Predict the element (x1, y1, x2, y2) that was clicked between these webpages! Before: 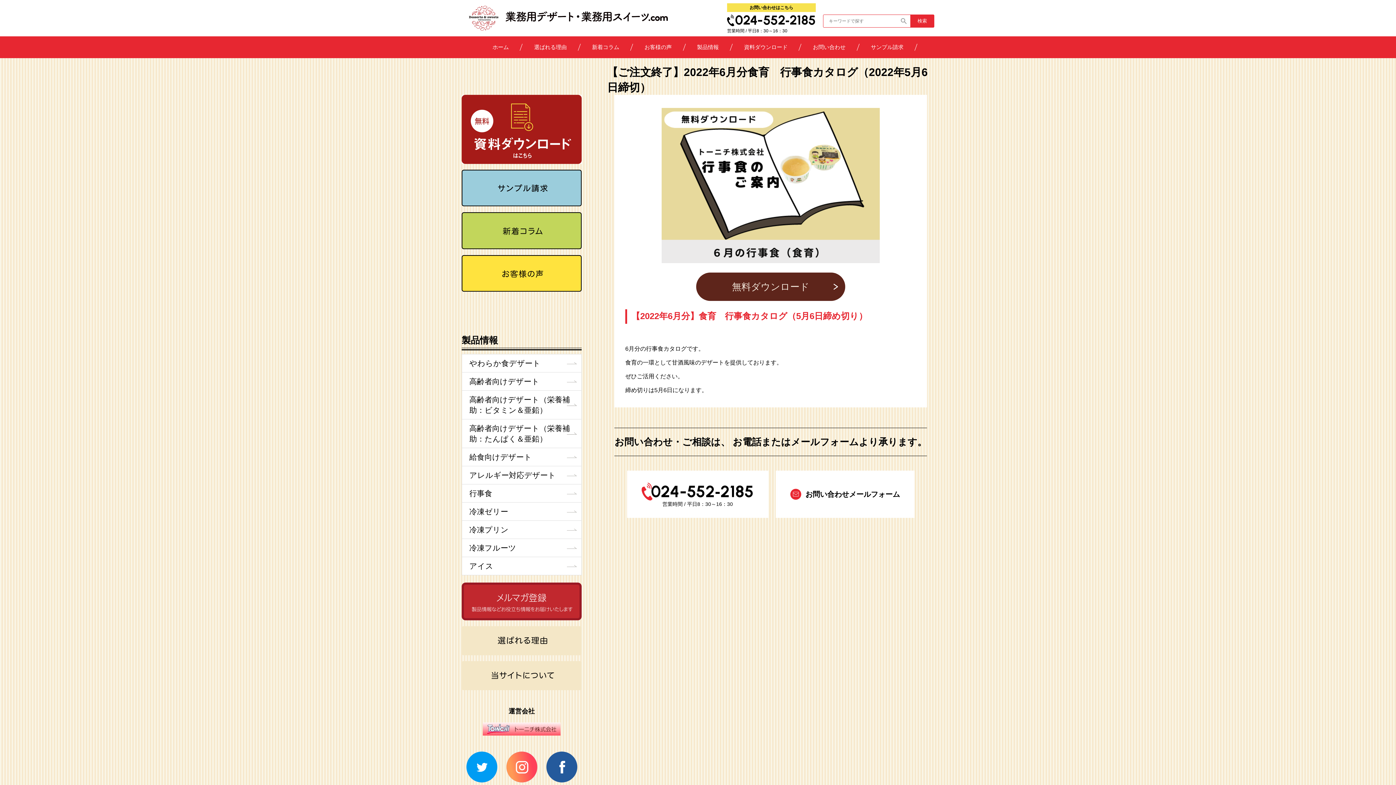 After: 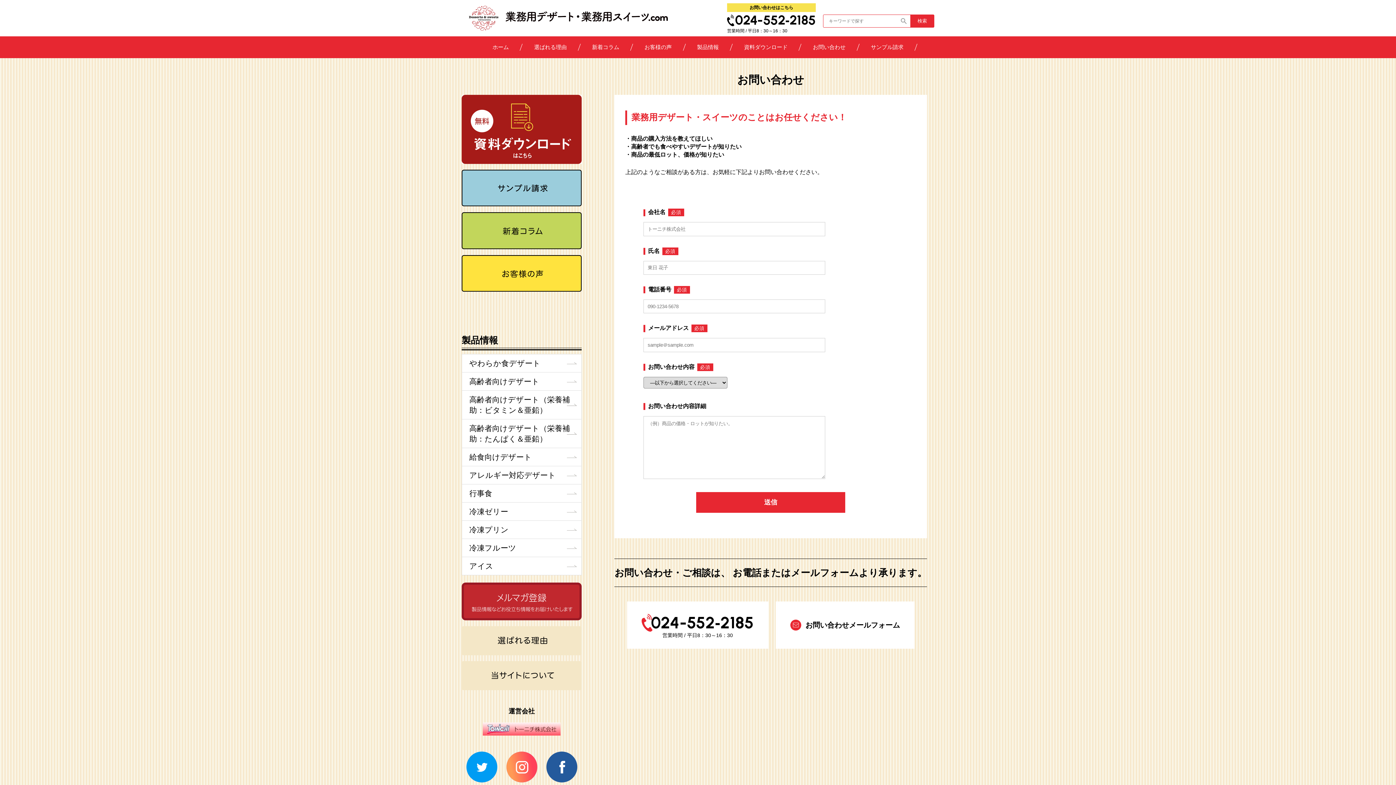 Action: label: お問い合わせはこちら bbox: (727, 3, 816, 12)